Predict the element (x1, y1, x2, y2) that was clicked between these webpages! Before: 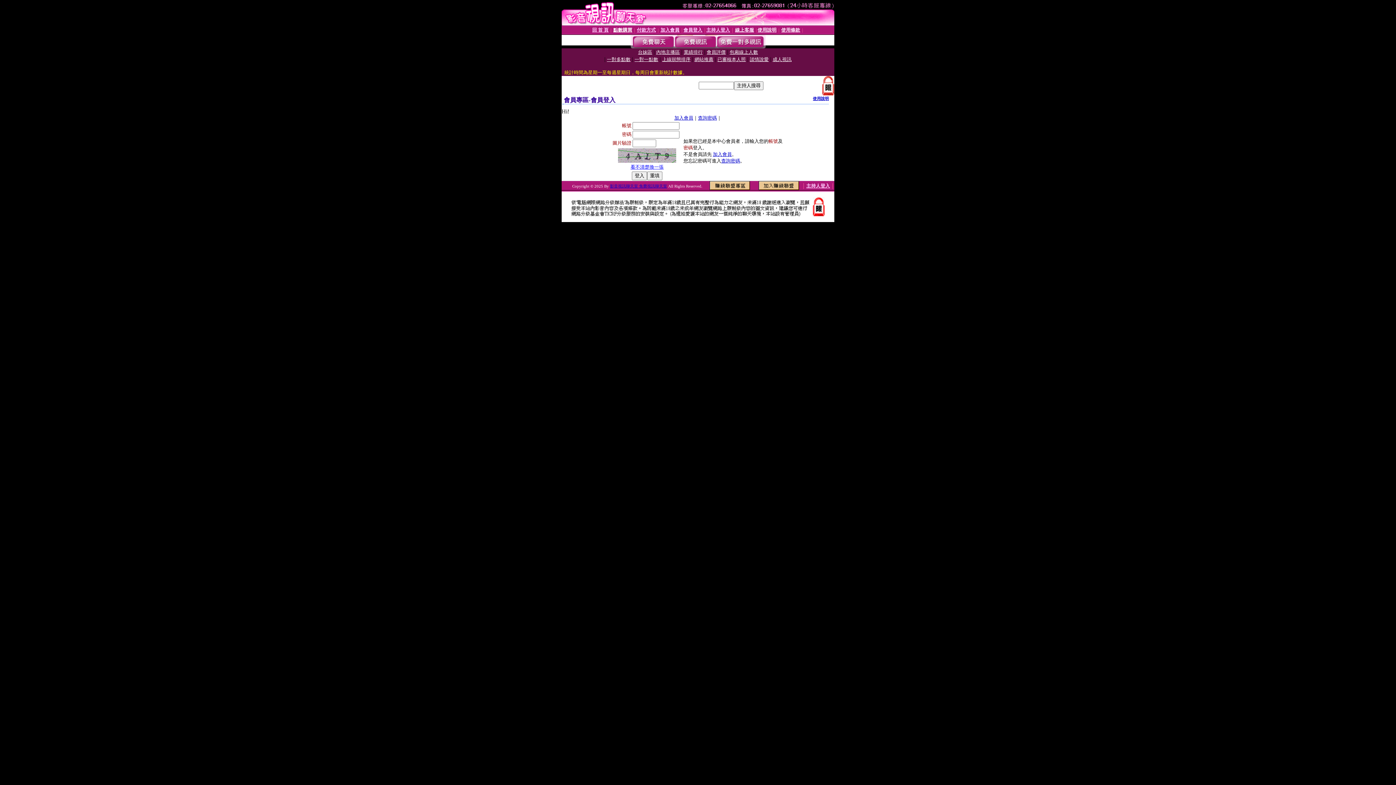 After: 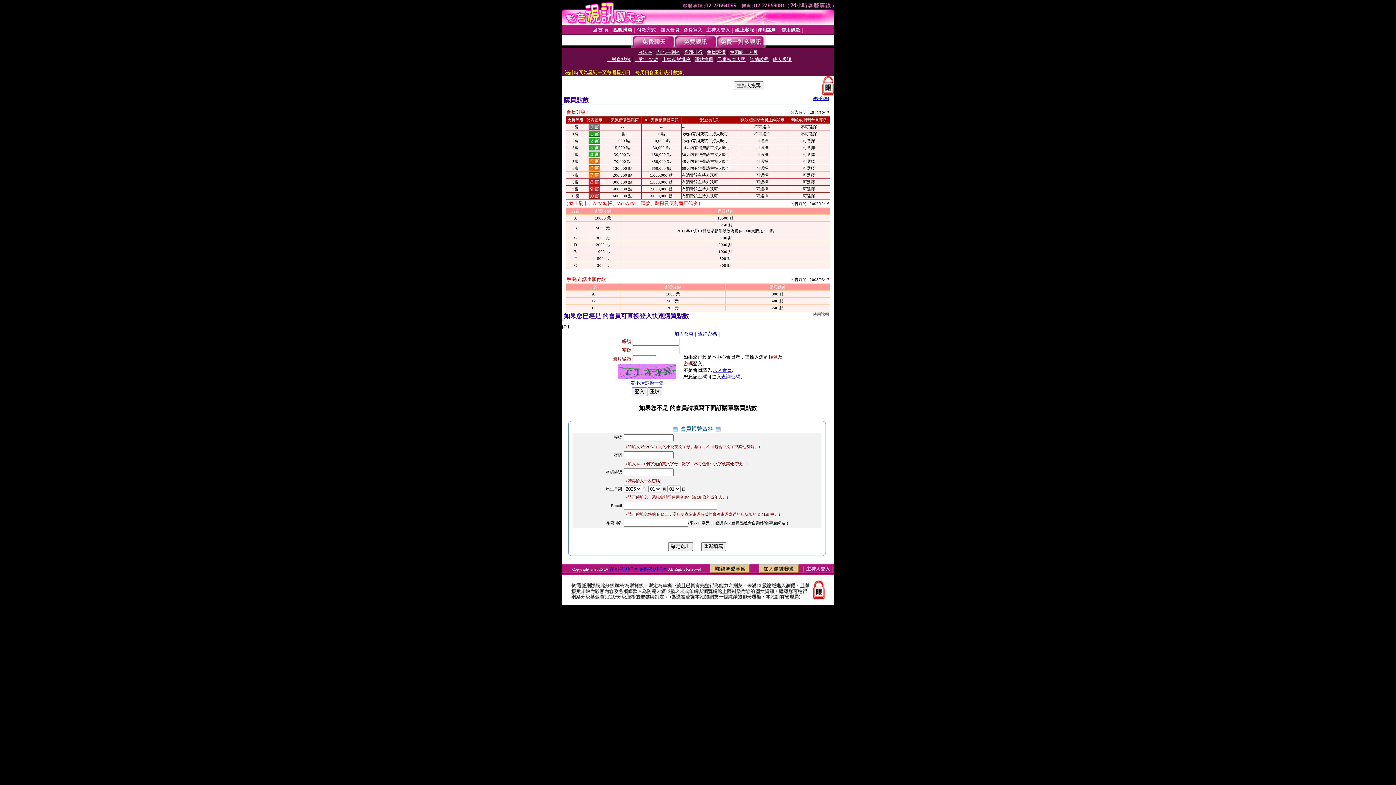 Action: bbox: (613, 27, 632, 32) label: 點數購買